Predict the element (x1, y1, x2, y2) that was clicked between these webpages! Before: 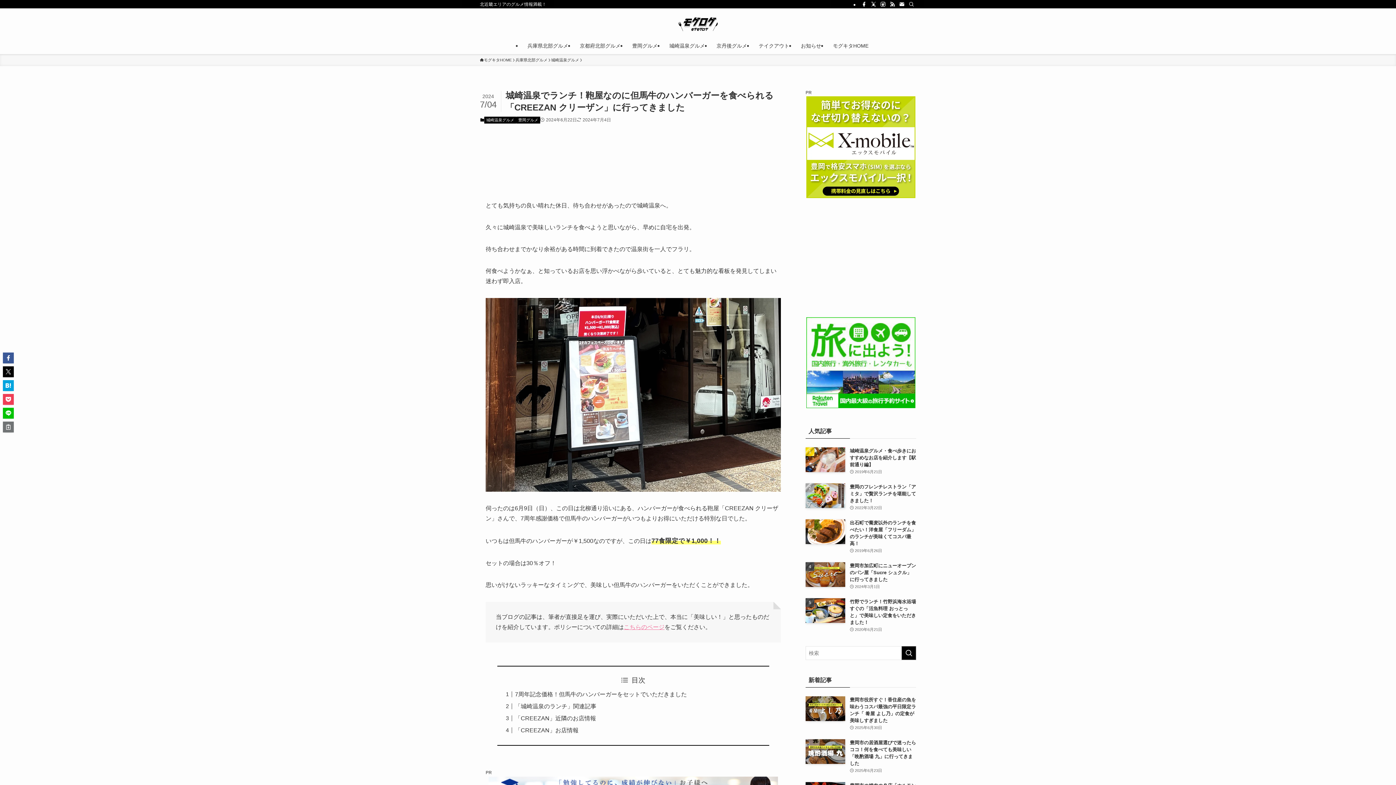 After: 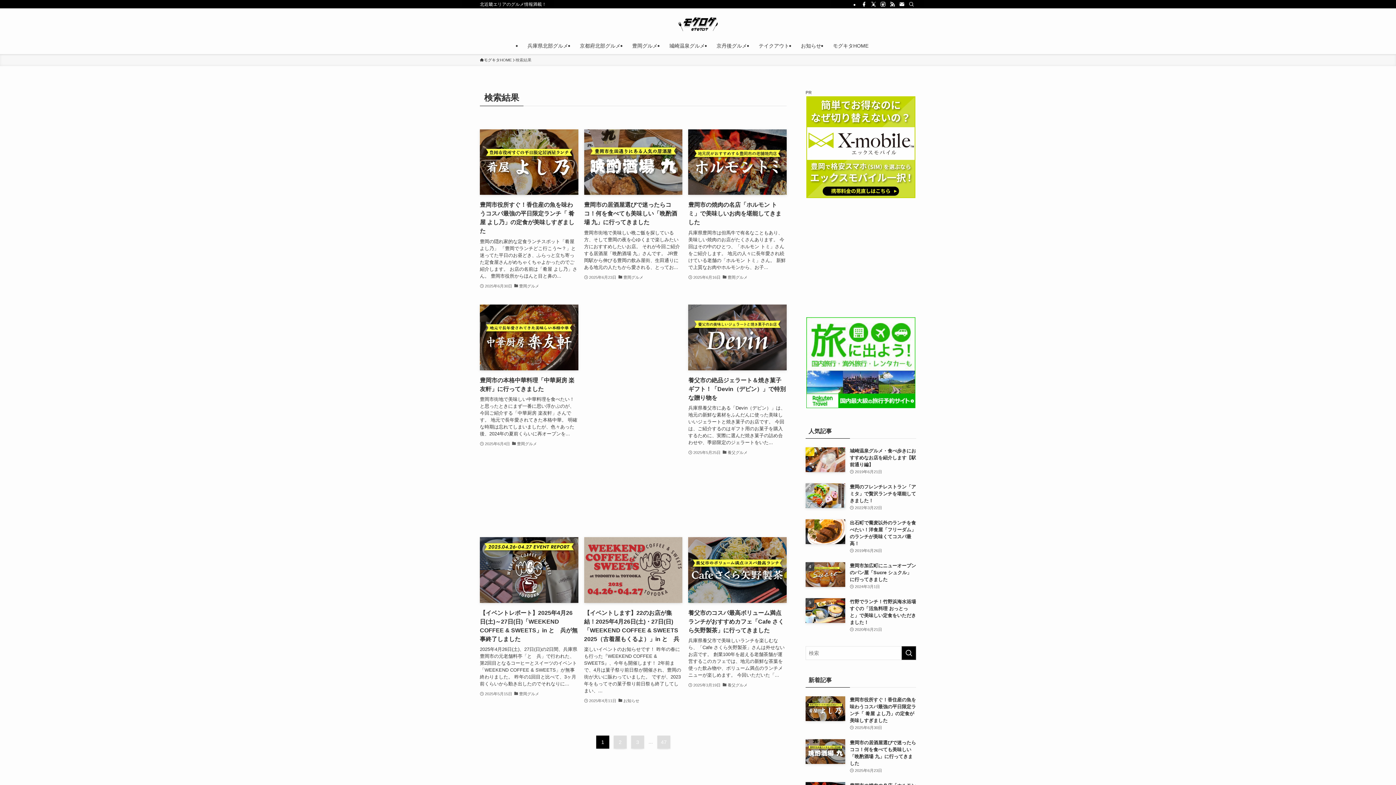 Action: bbox: (901, 646, 916, 660) label: 検索を実行する